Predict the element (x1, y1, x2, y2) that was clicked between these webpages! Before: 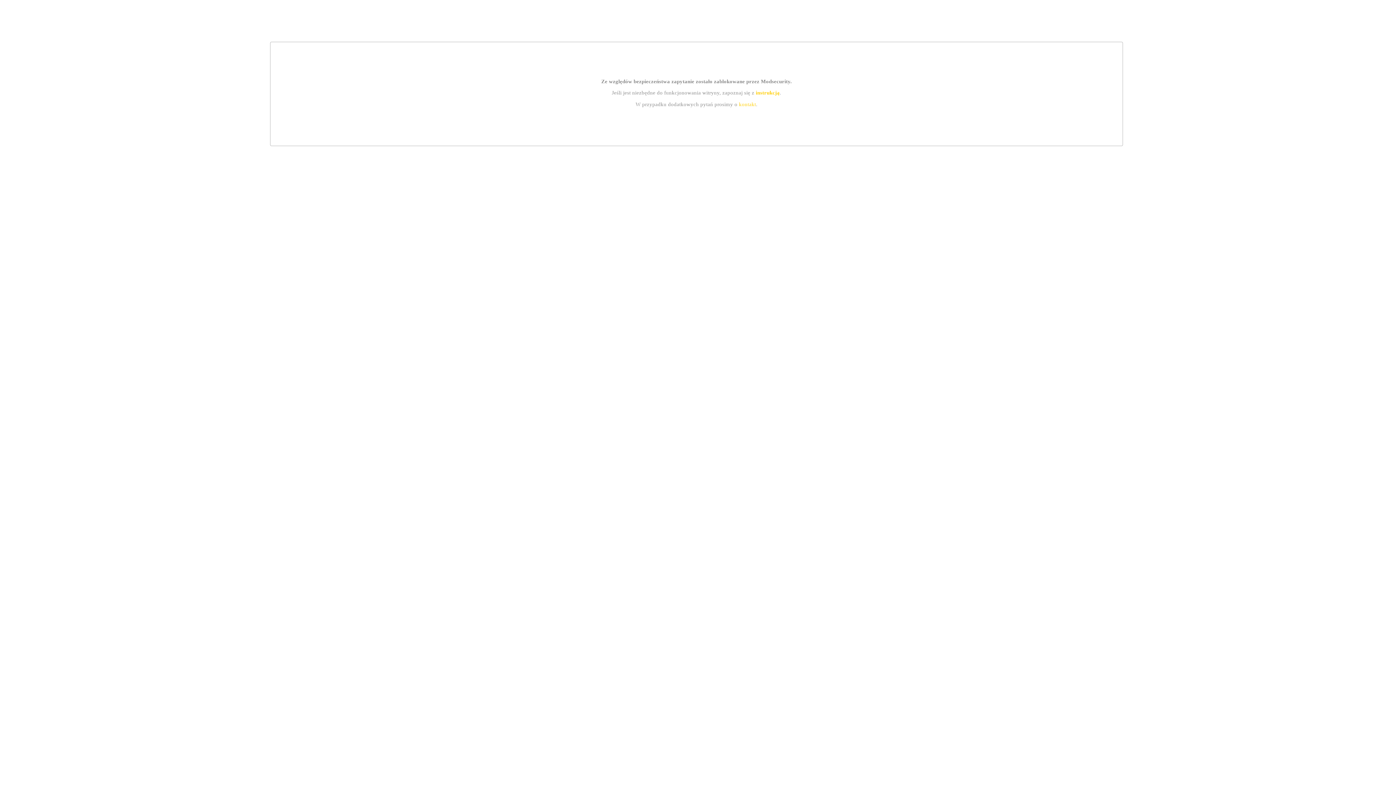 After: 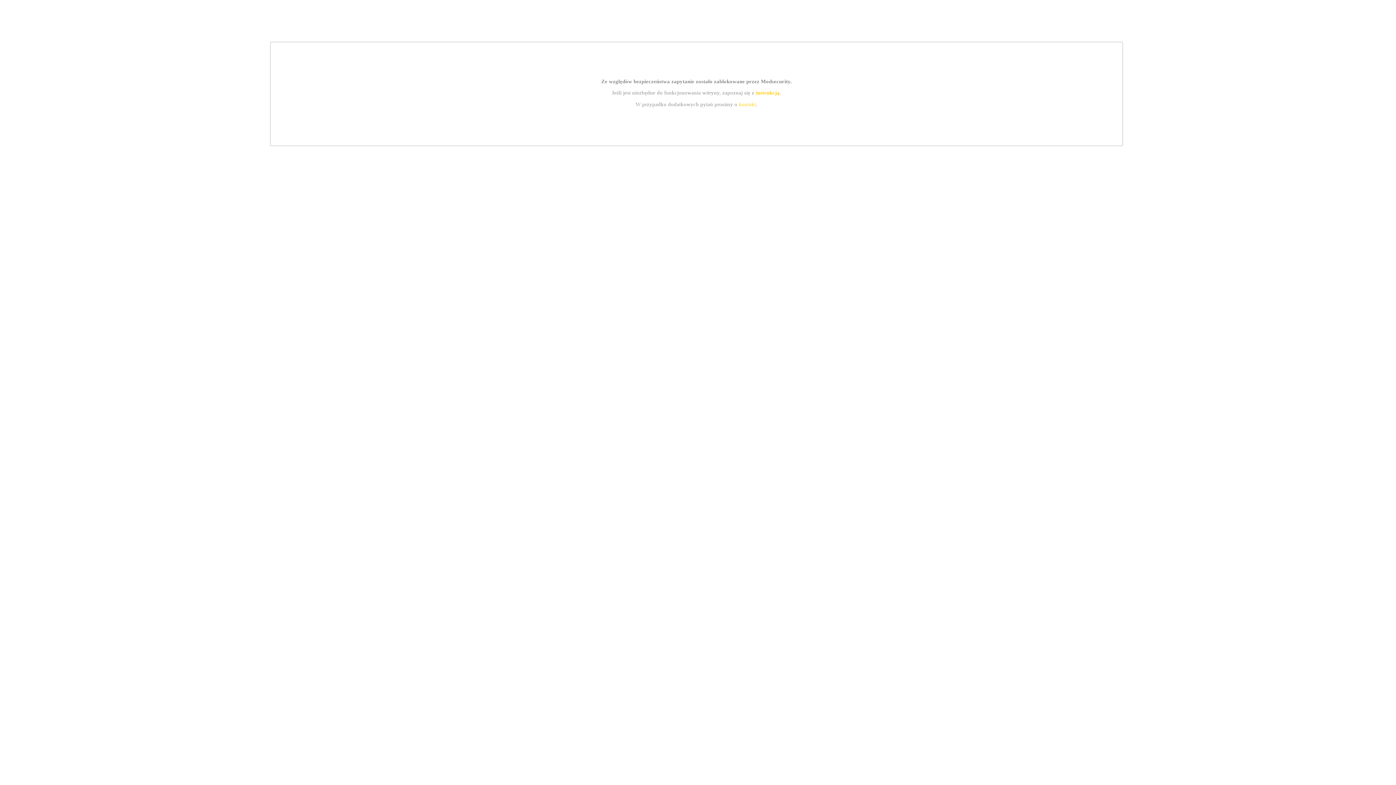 Action: label: instrukcją bbox: (755, 89, 779, 95)